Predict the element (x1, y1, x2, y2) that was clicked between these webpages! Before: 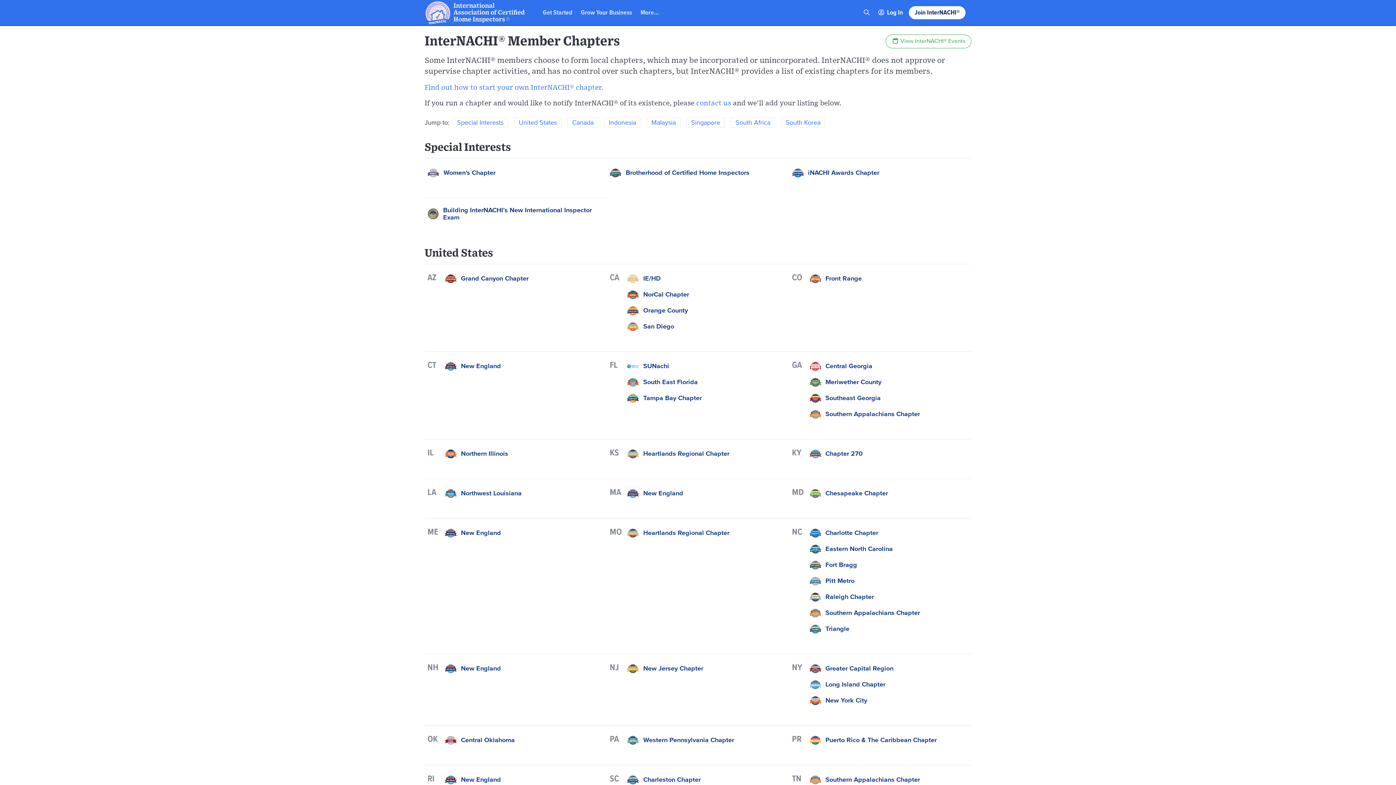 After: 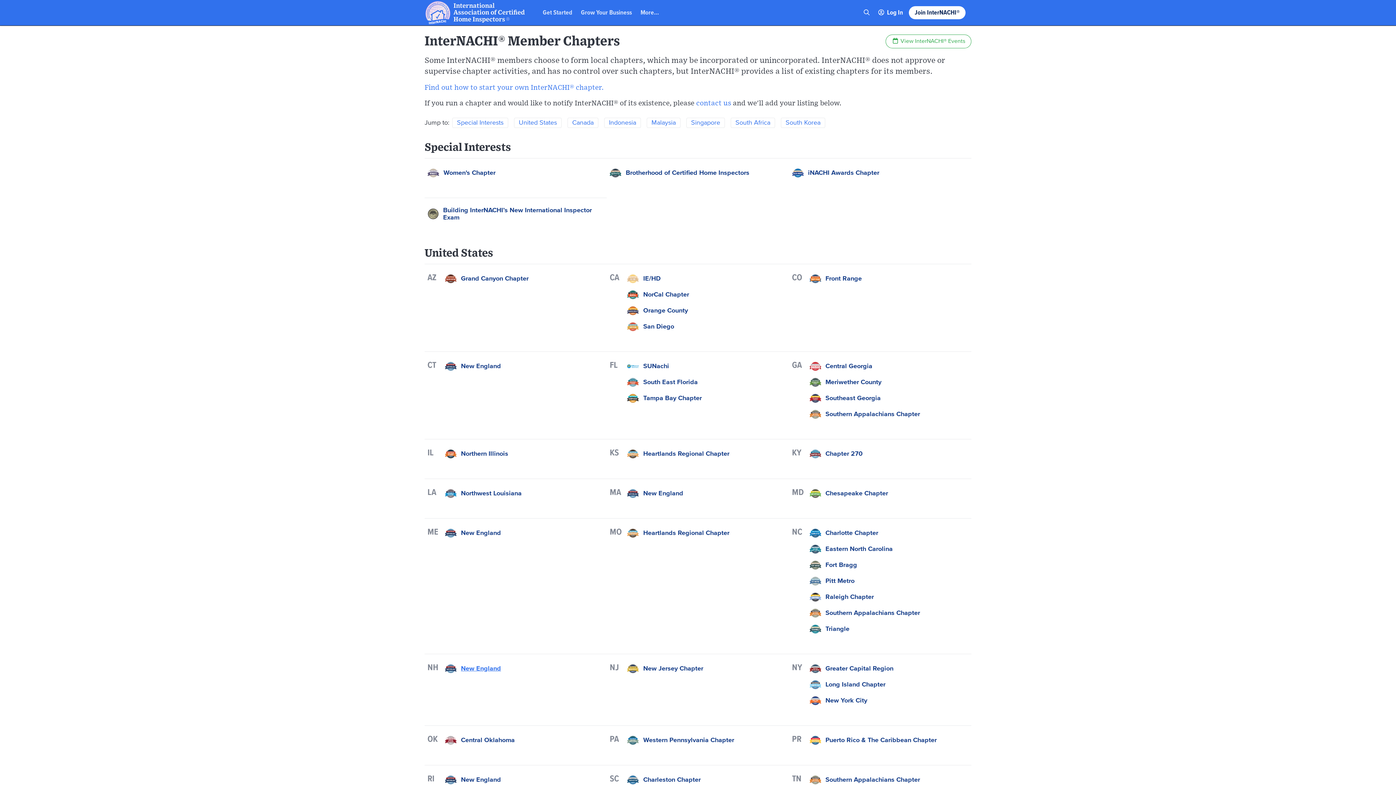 Action: bbox: (445, 663, 501, 674) label: New England